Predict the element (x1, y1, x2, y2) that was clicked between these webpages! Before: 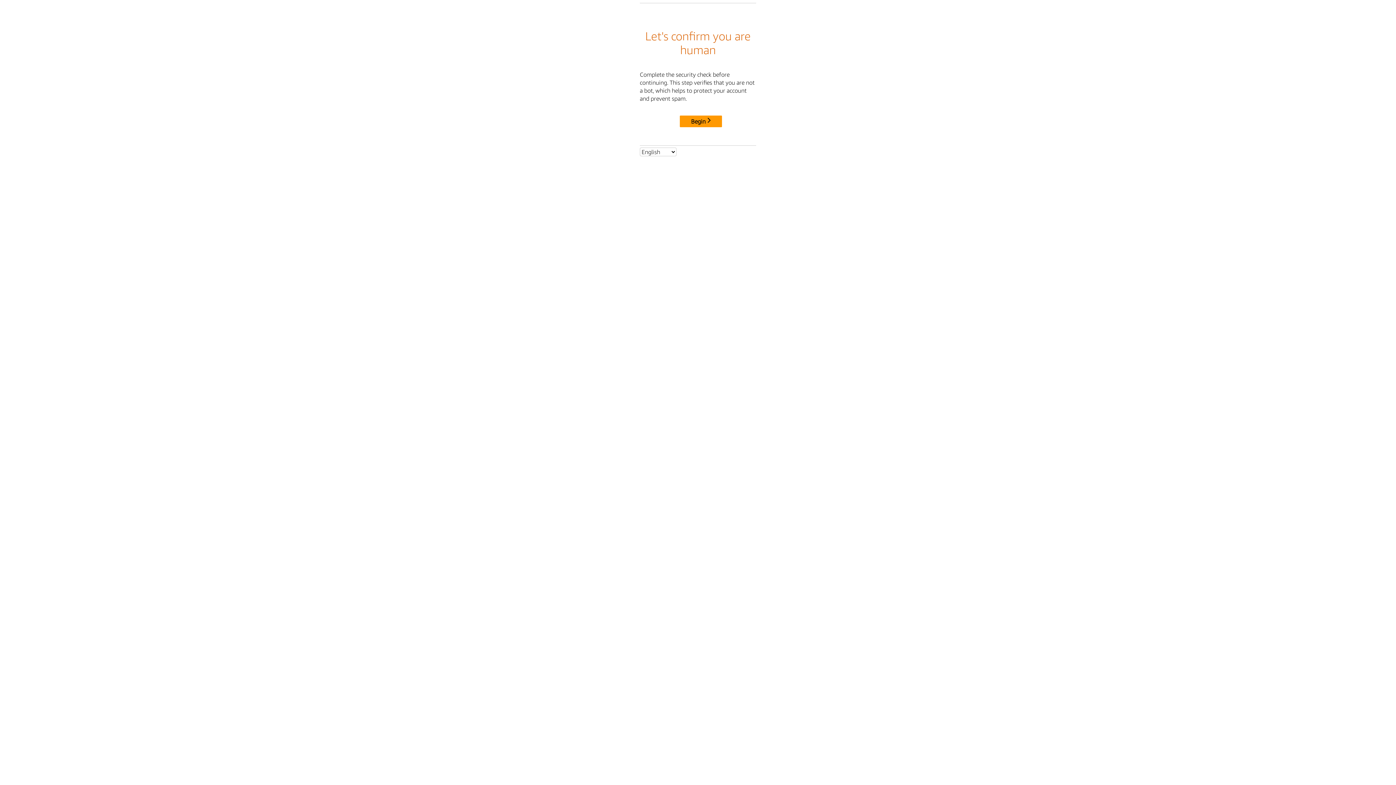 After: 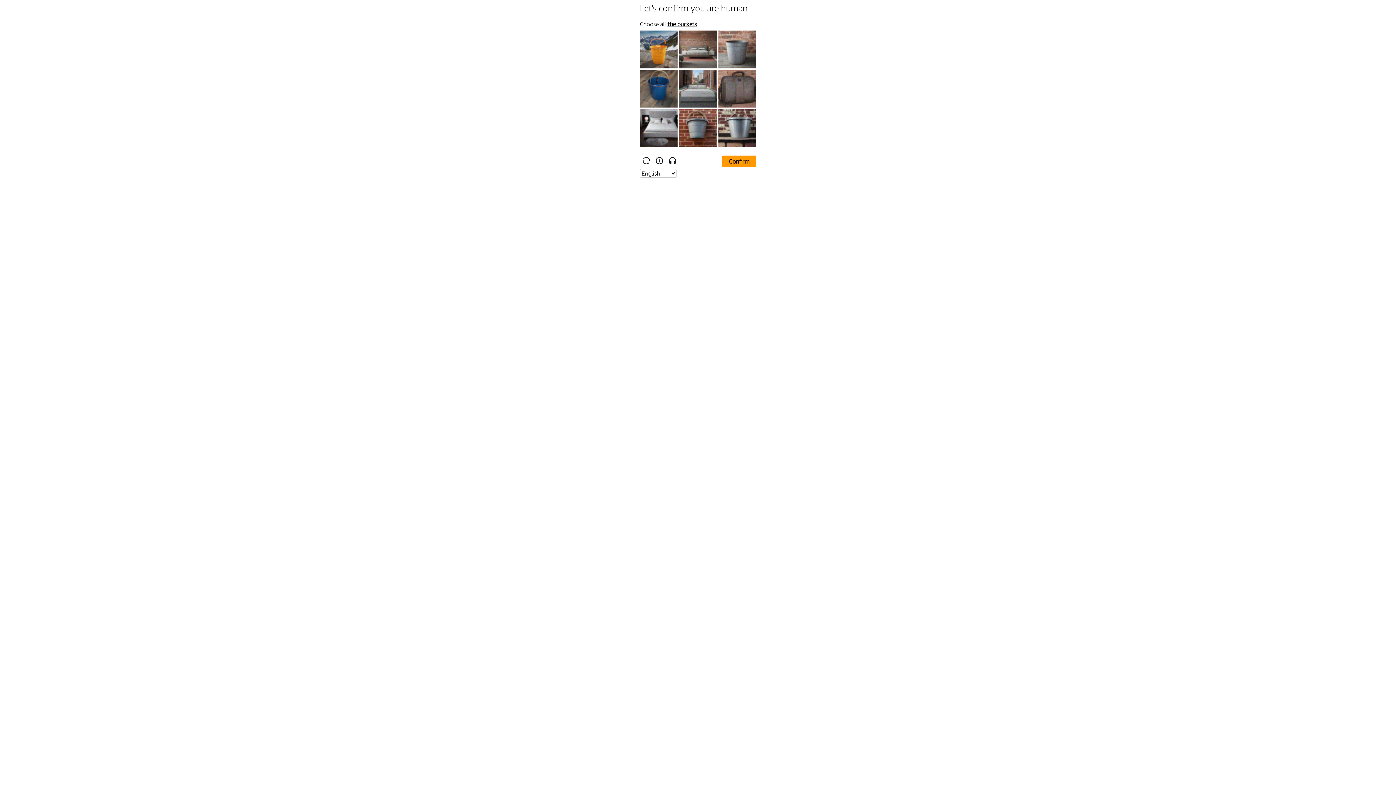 Action: bbox: (680, 115, 722, 127) label: Begin